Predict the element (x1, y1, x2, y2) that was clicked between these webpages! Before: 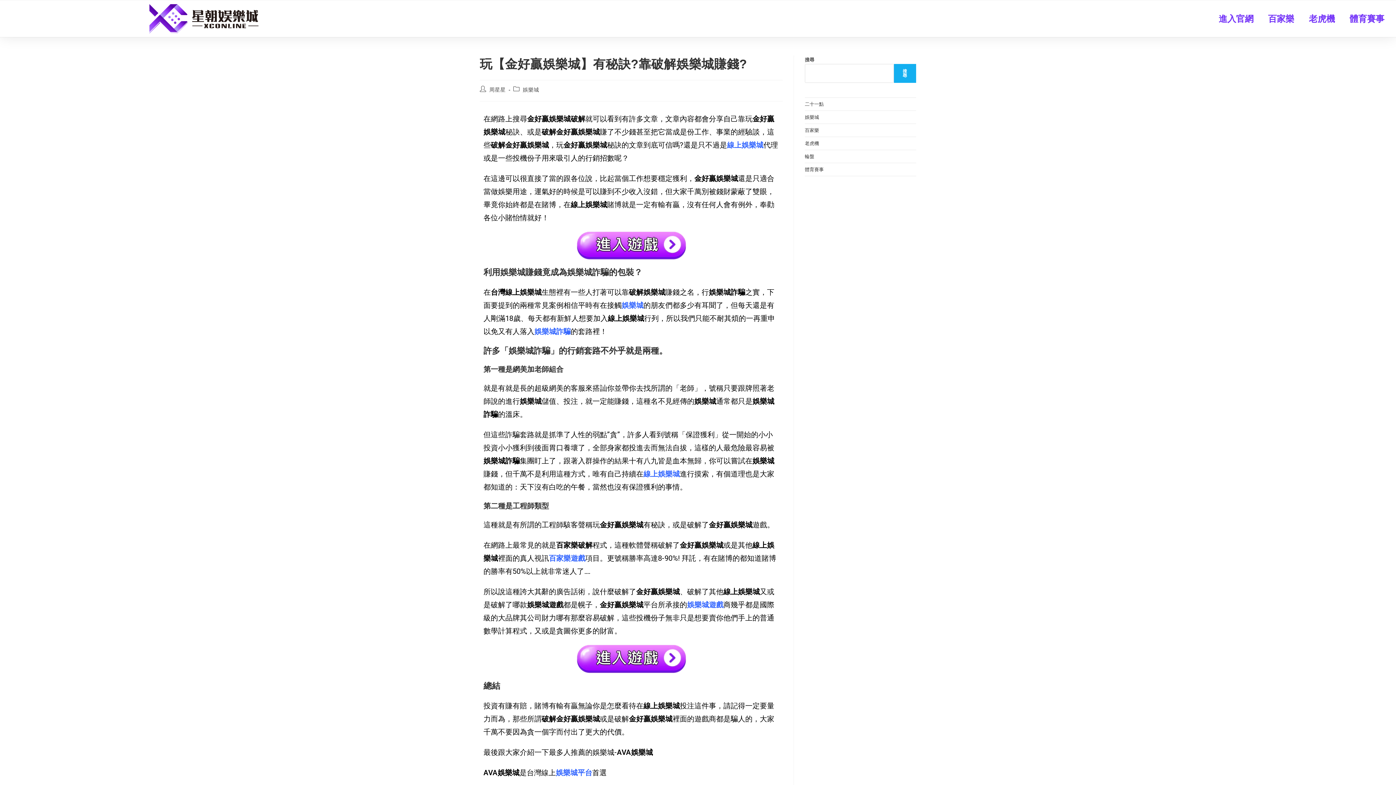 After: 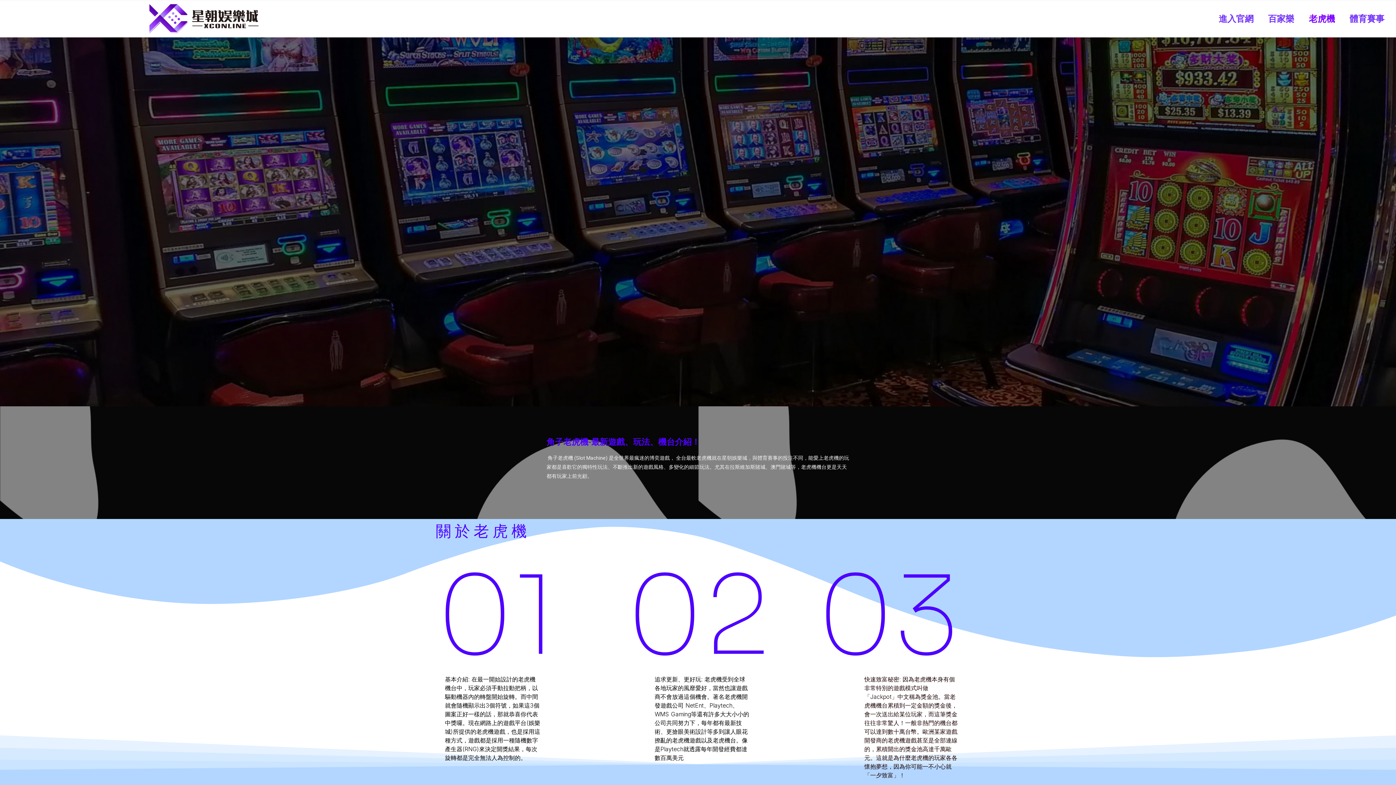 Action: label: 老虎機 bbox: (1301, 6, 1342, 31)